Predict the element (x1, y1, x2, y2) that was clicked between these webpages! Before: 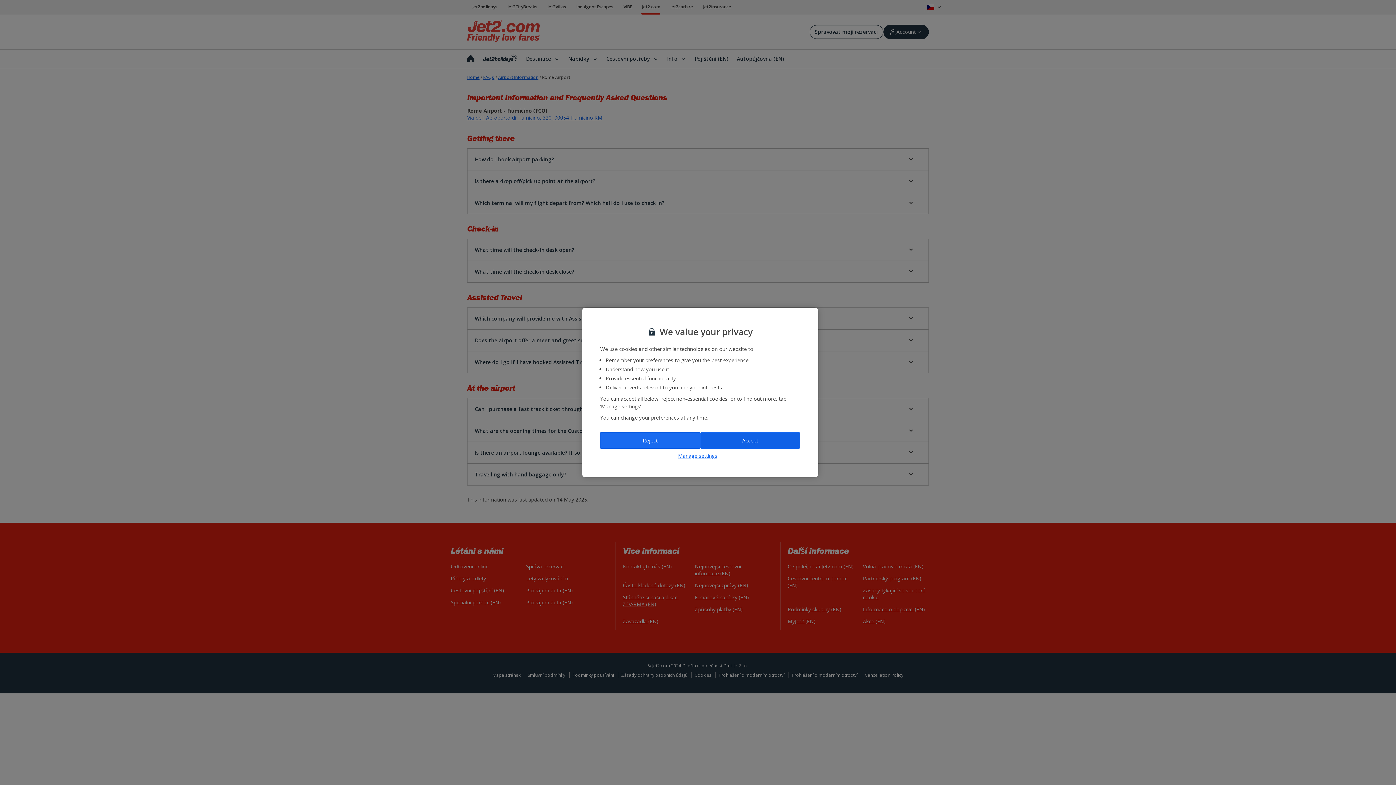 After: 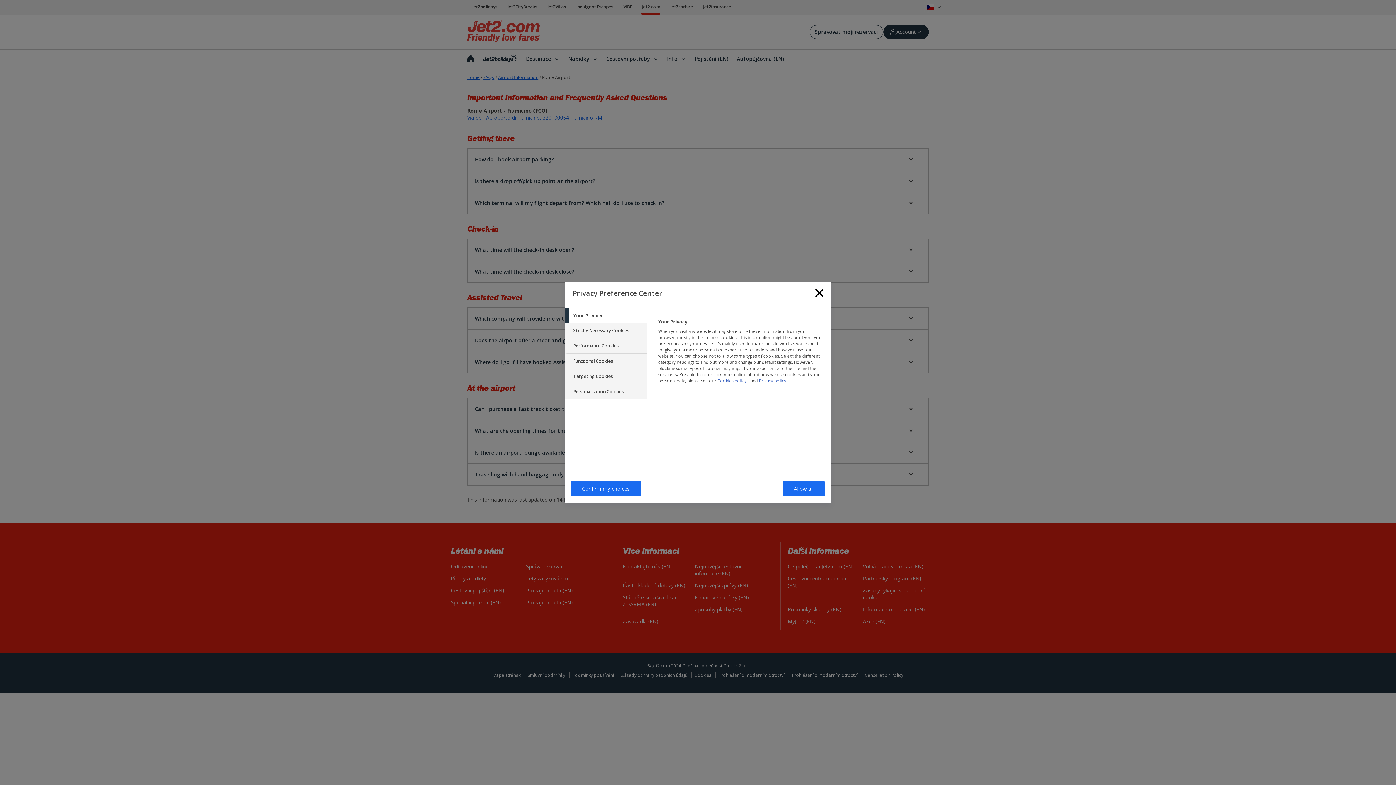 Action: bbox: (600, 452, 795, 459) label: Manage settings